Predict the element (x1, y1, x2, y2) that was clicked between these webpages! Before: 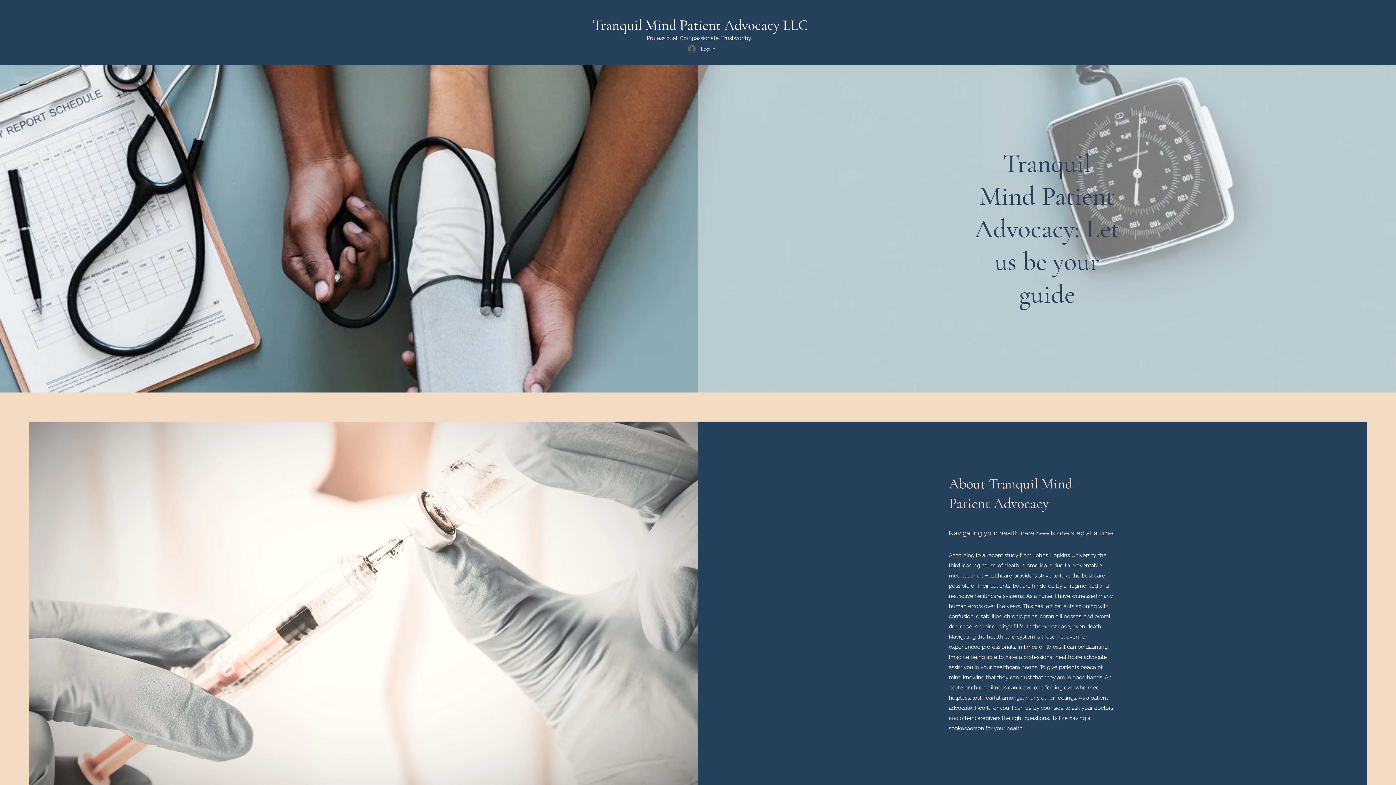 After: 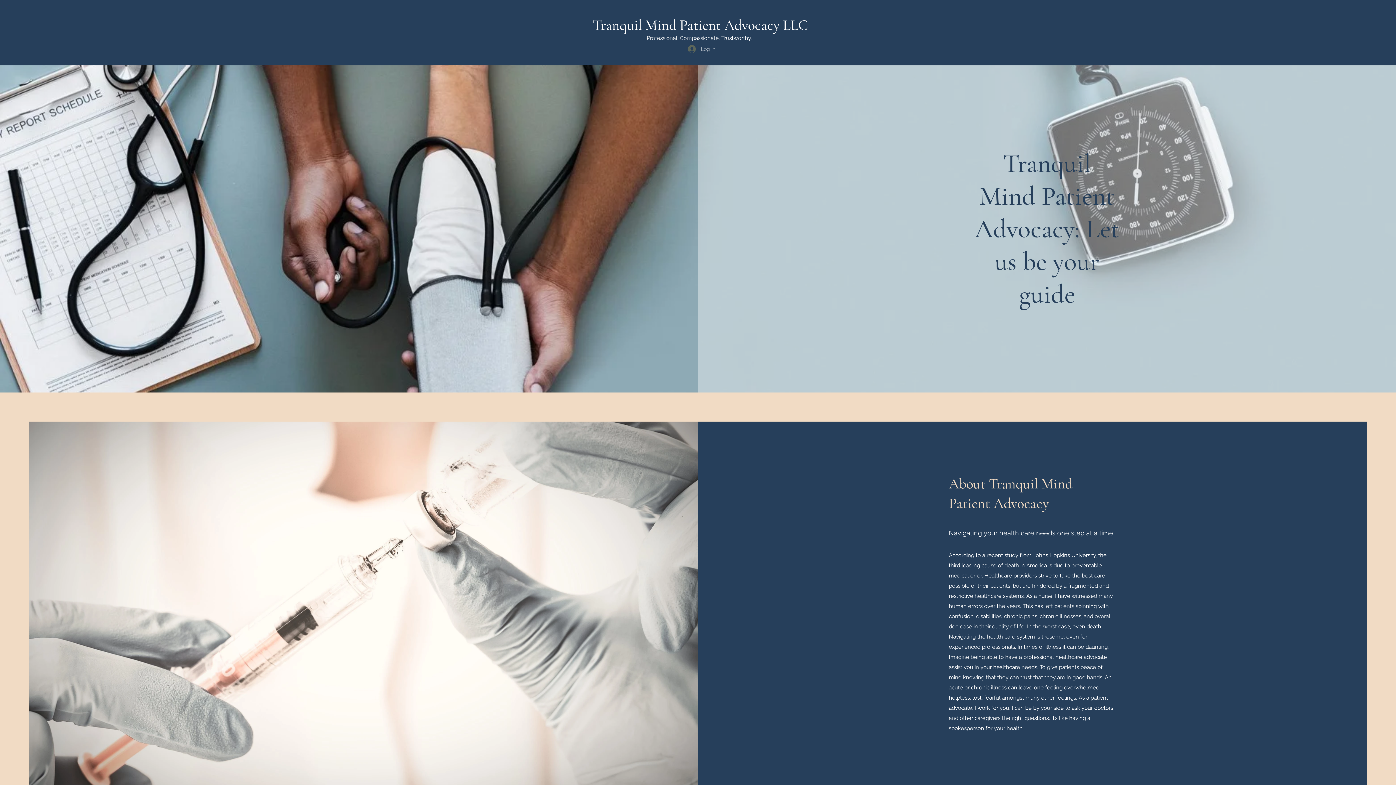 Action: bbox: (682, 42, 715, 55) label: Log In